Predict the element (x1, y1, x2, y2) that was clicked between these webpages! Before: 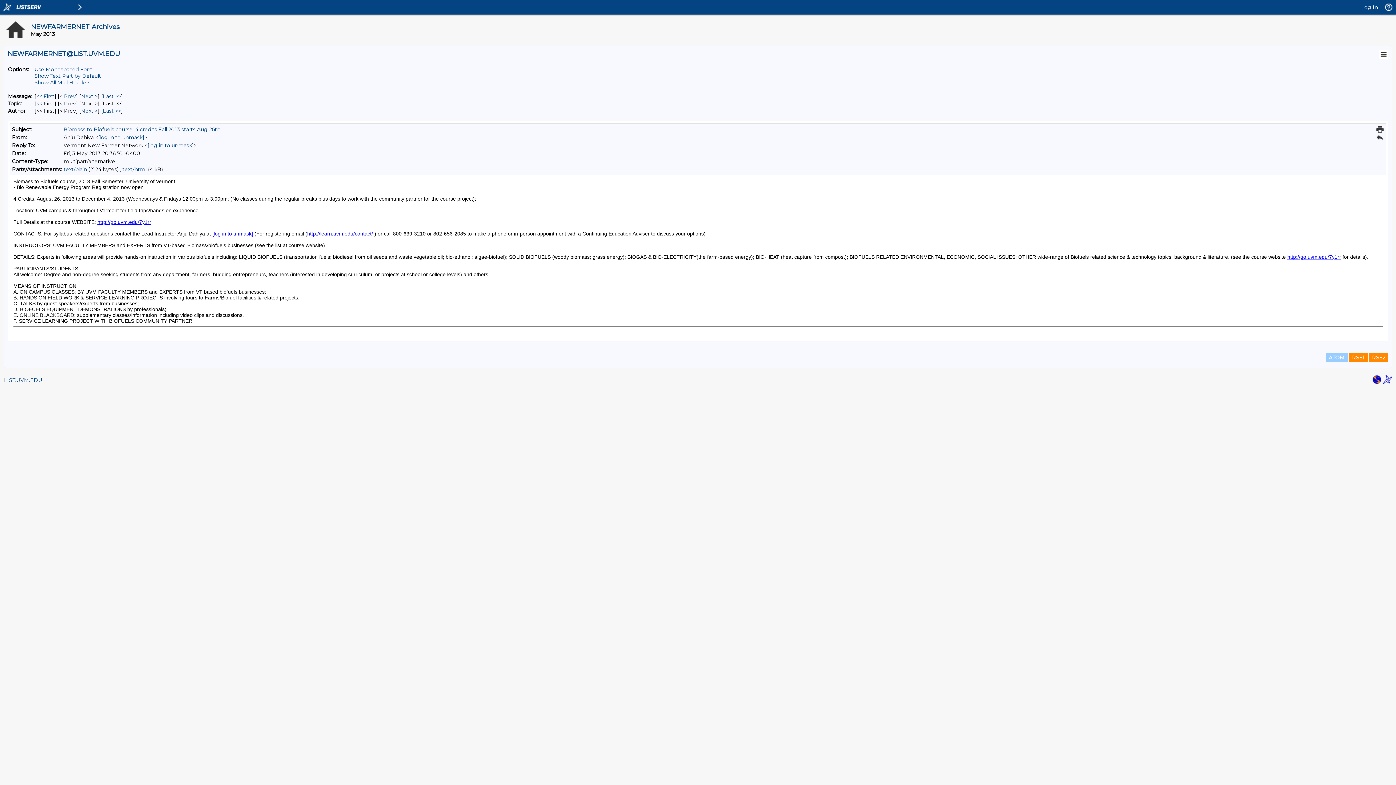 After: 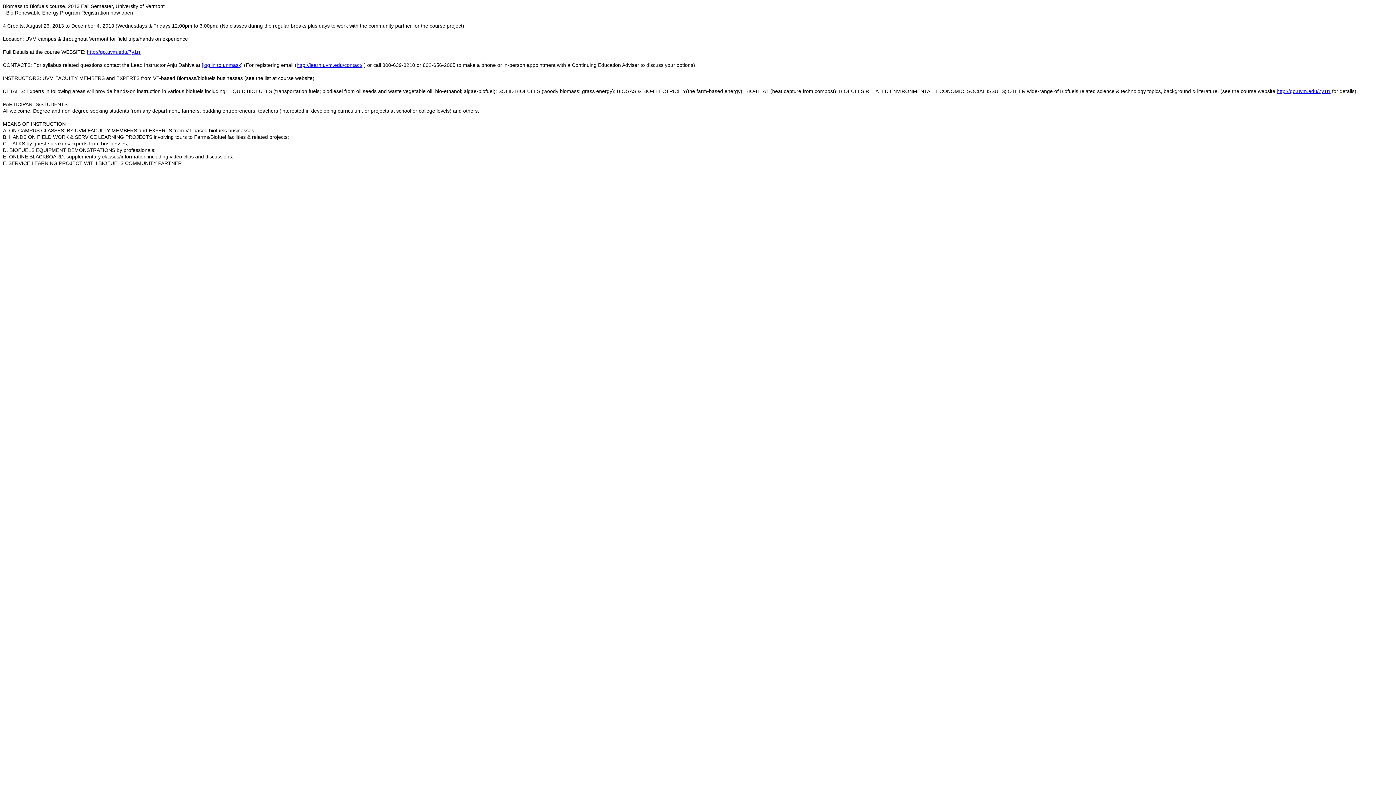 Action: bbox: (122, 166, 146, 172) label: text/html